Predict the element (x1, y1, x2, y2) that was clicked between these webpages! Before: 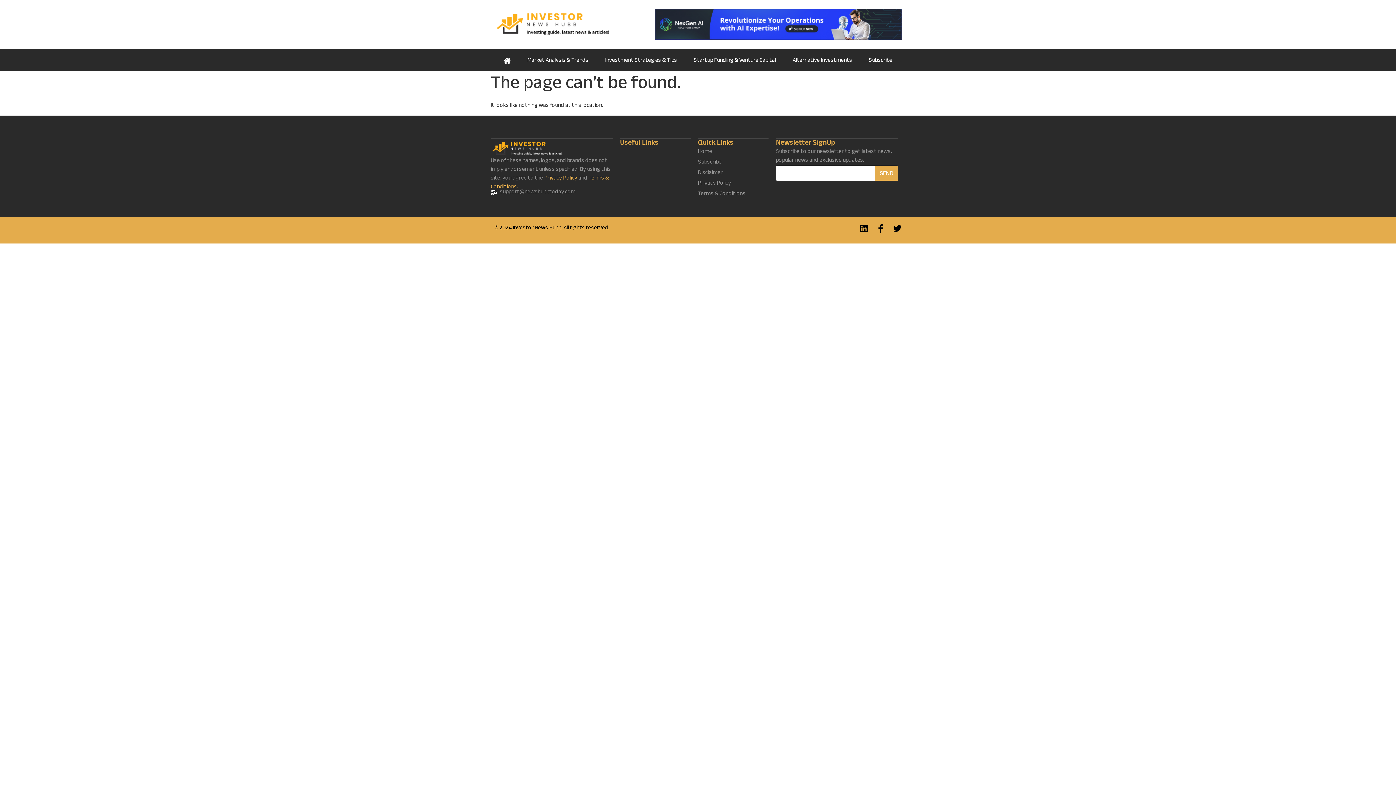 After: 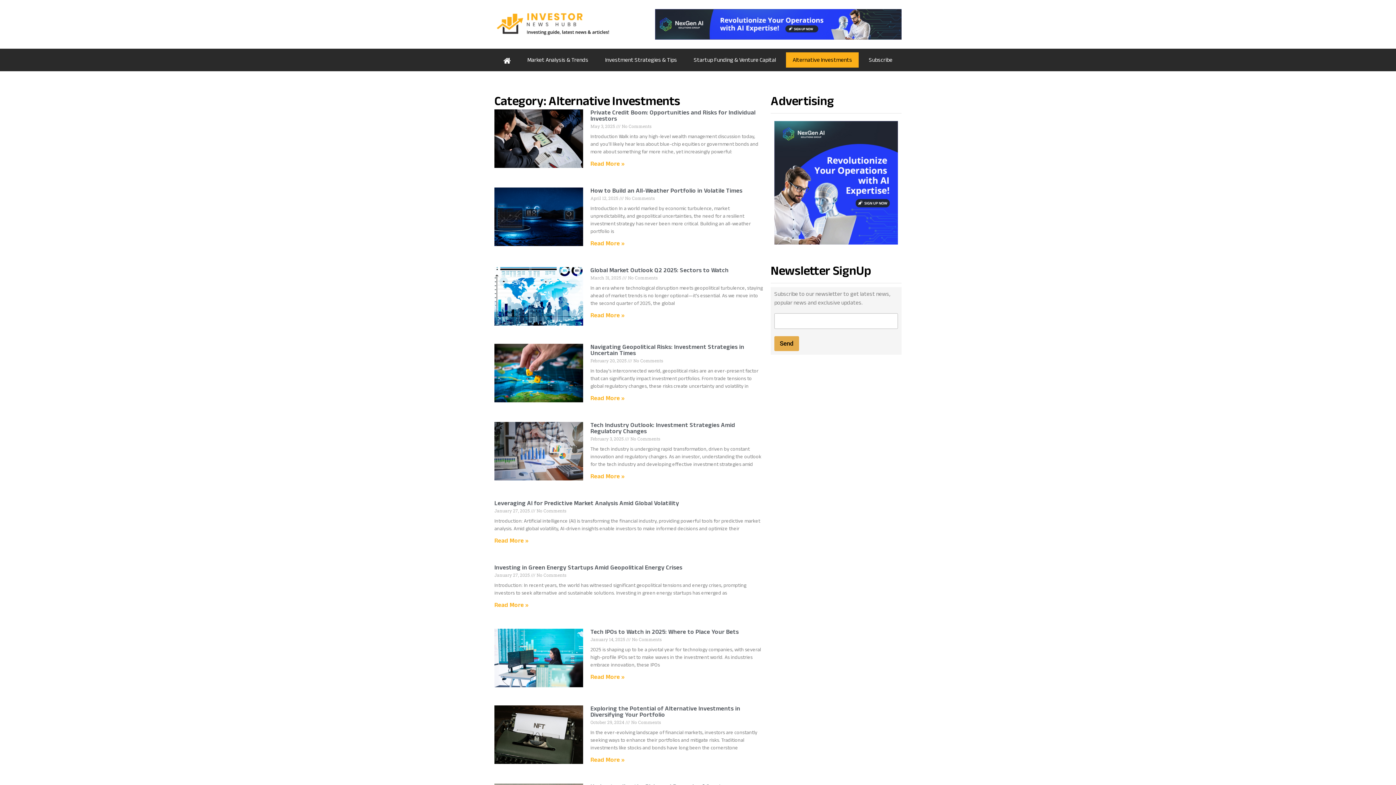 Action: label: Alternative Investments bbox: (784, 52, 860, 67)